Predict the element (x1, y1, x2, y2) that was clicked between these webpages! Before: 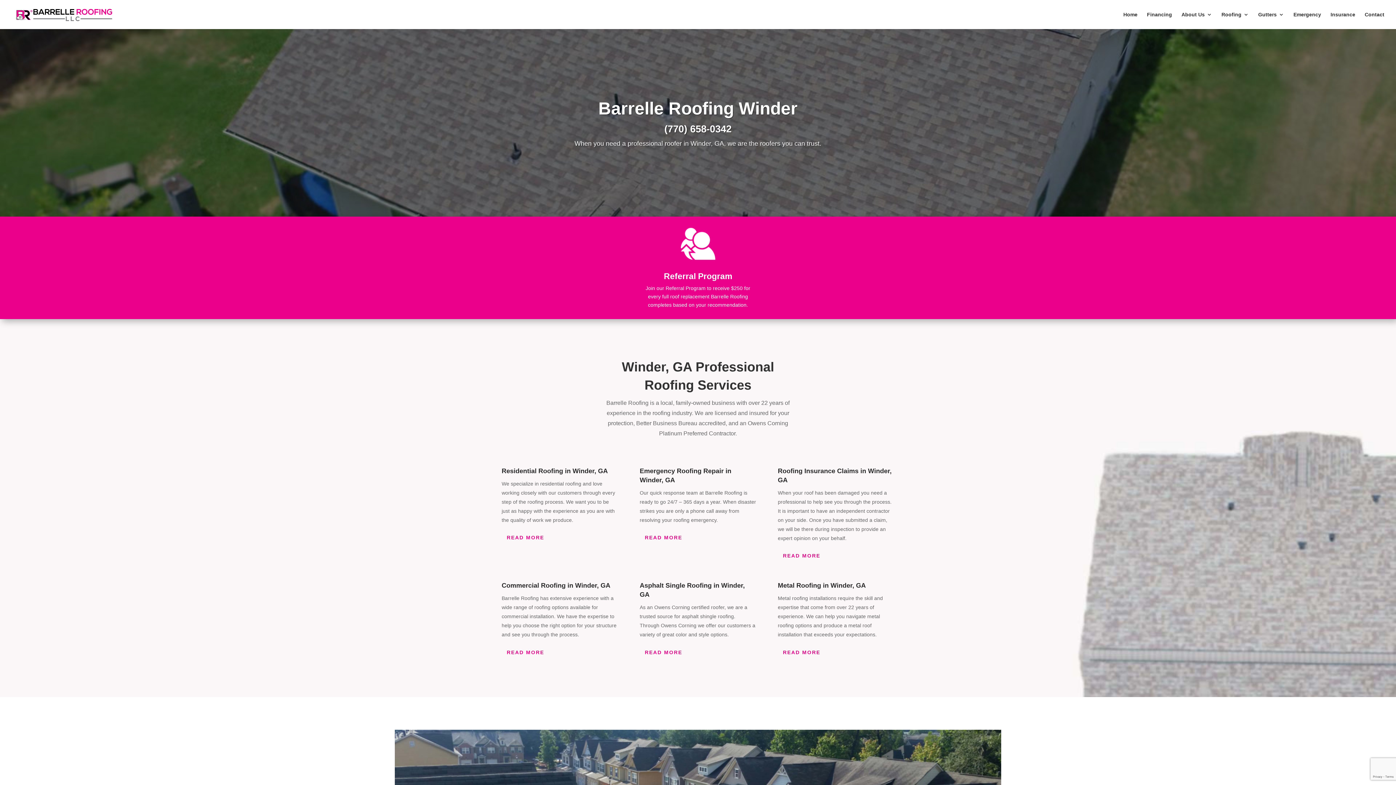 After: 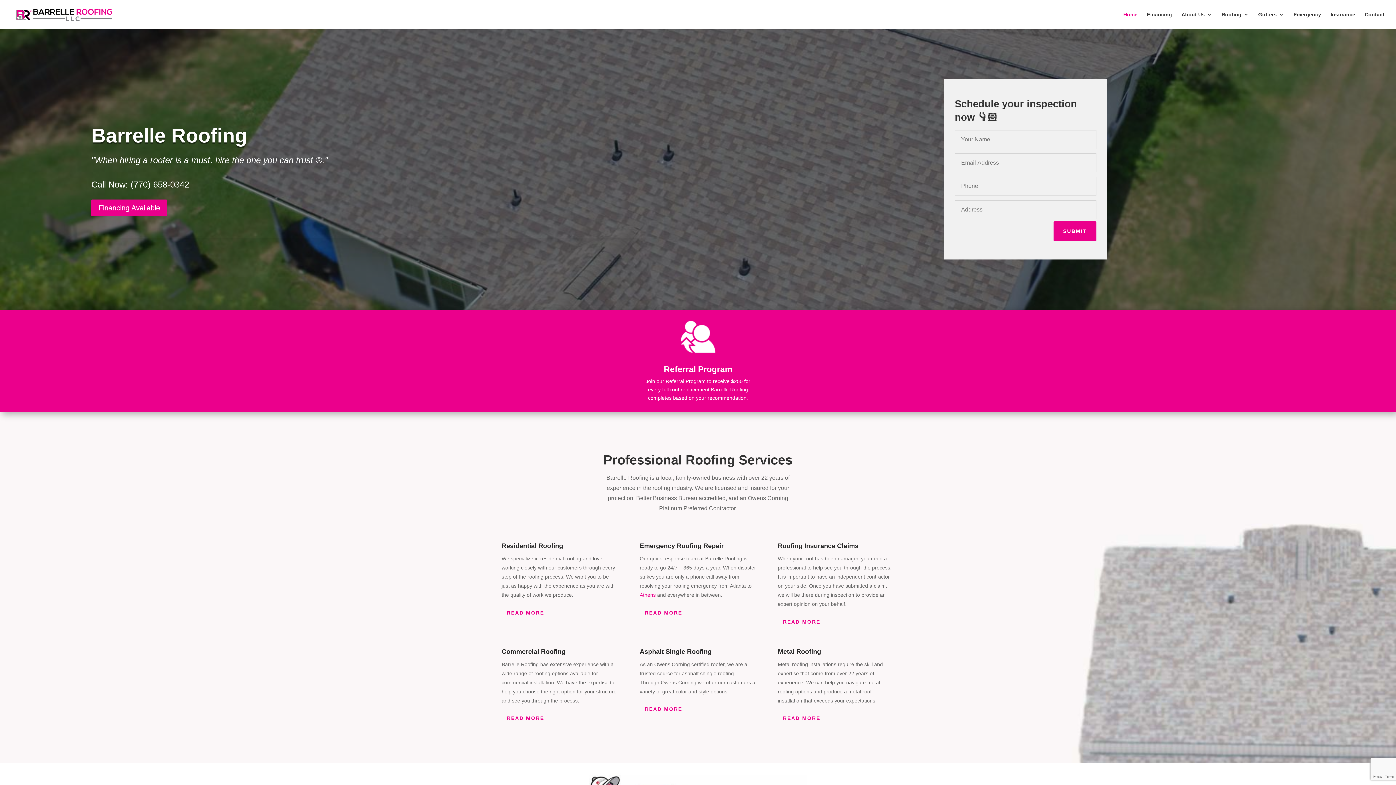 Action: bbox: (12, 11, 115, 16)